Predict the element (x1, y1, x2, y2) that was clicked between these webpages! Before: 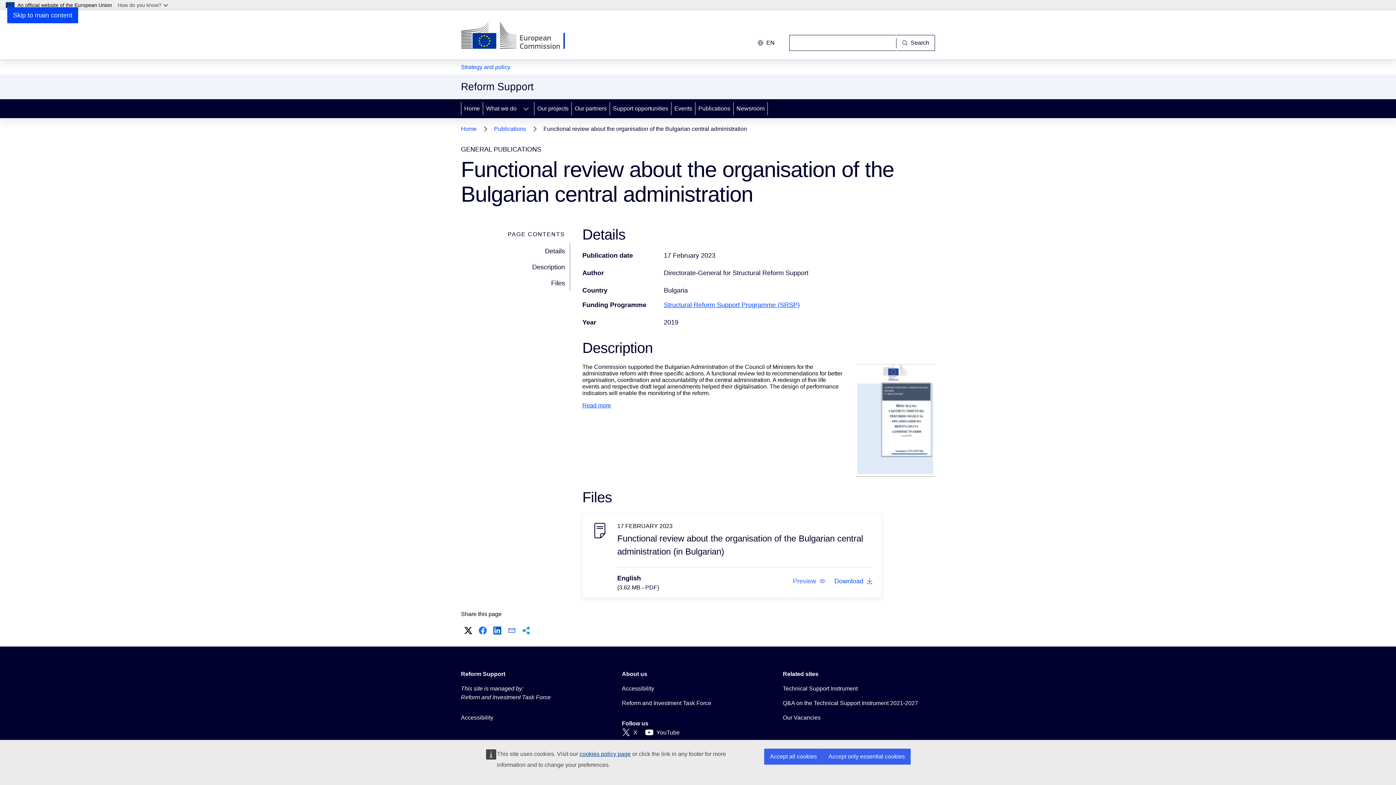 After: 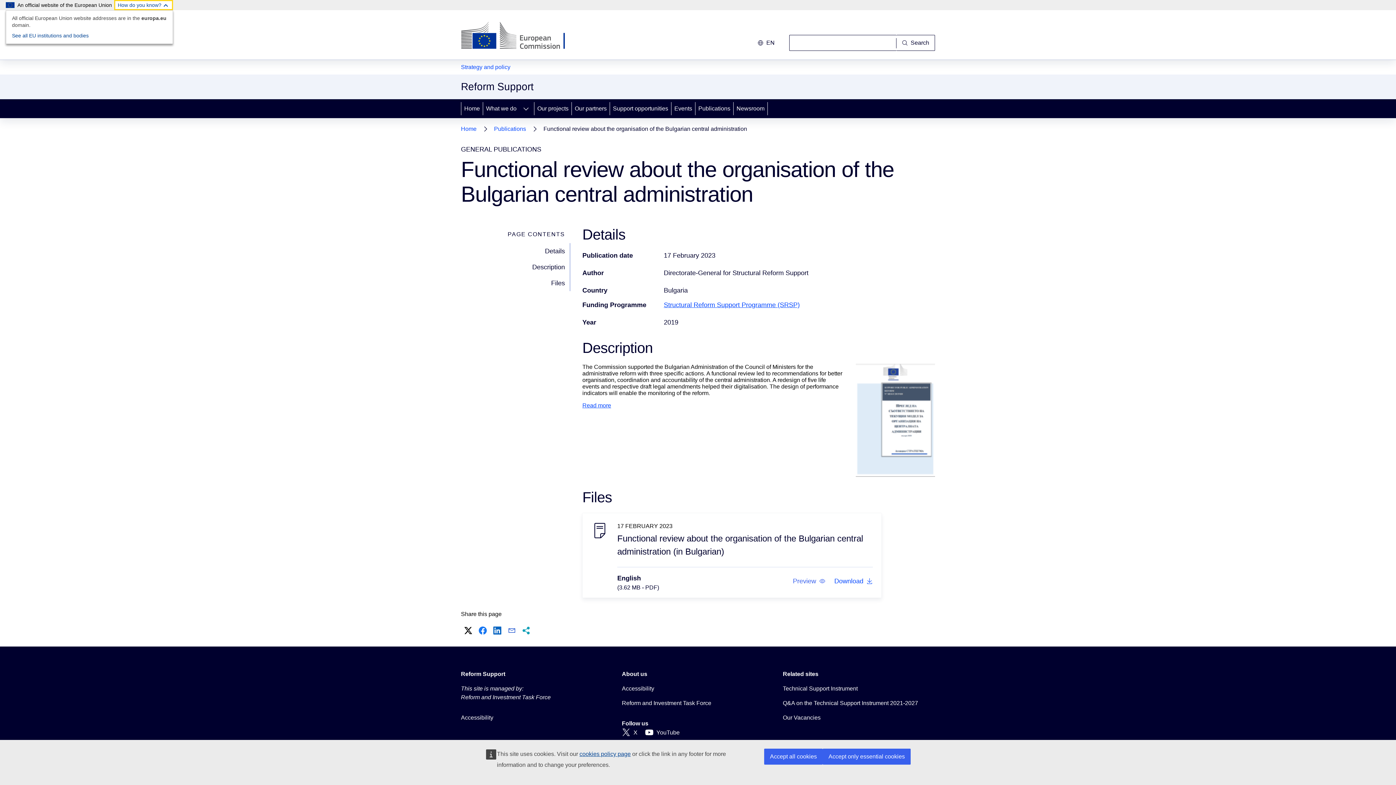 Action: label: How do you know? bbox: (114, 0, 173, 10)